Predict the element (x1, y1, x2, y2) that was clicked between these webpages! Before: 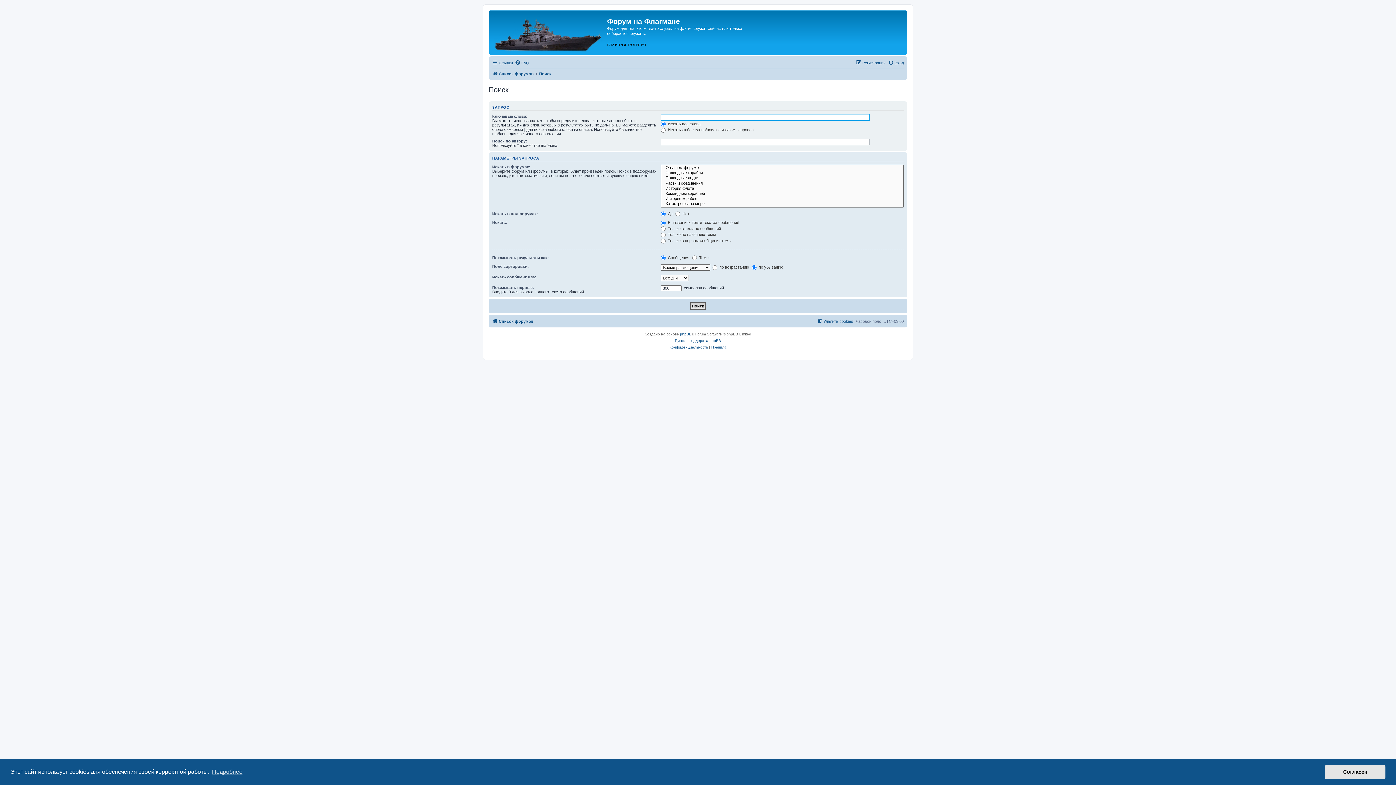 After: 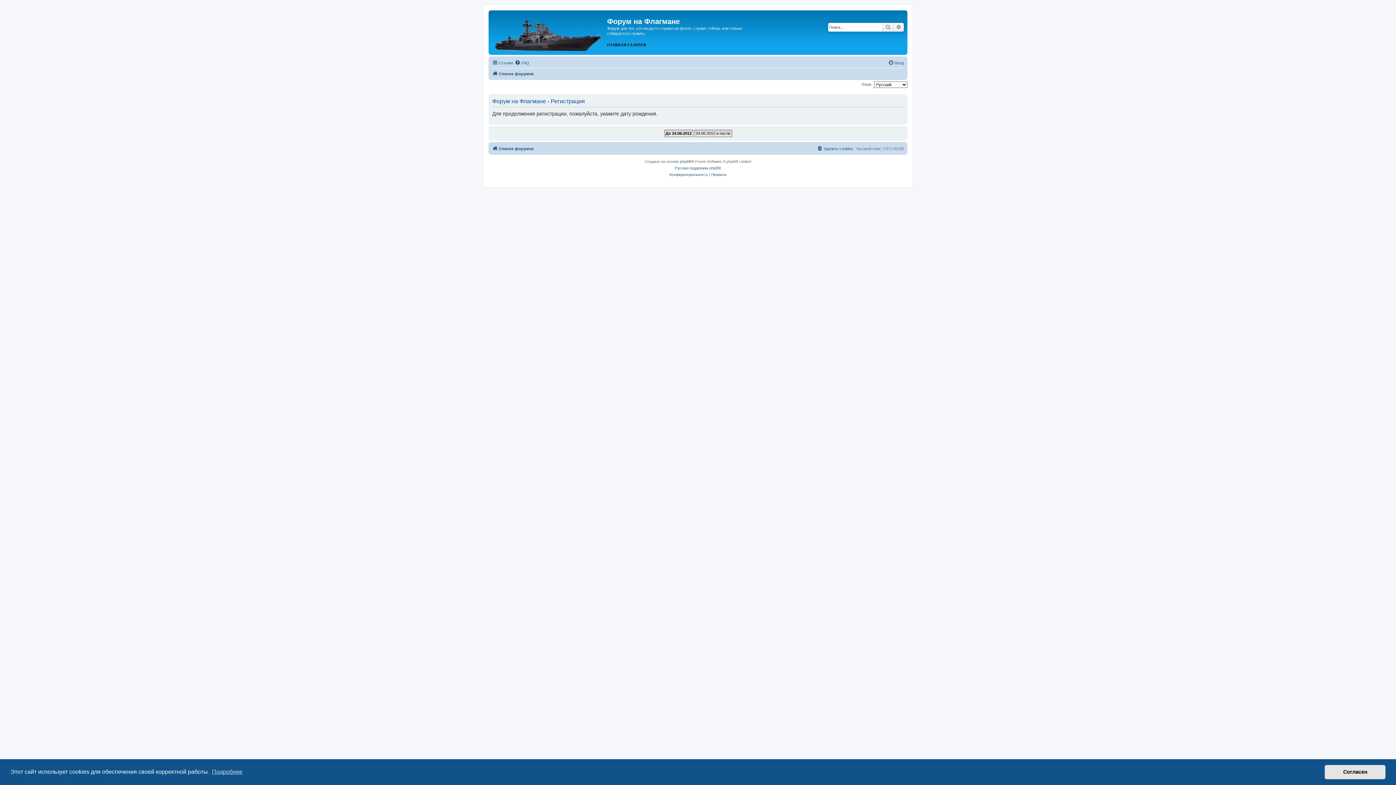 Action: bbox: (856, 58, 885, 67) label: Регистрация